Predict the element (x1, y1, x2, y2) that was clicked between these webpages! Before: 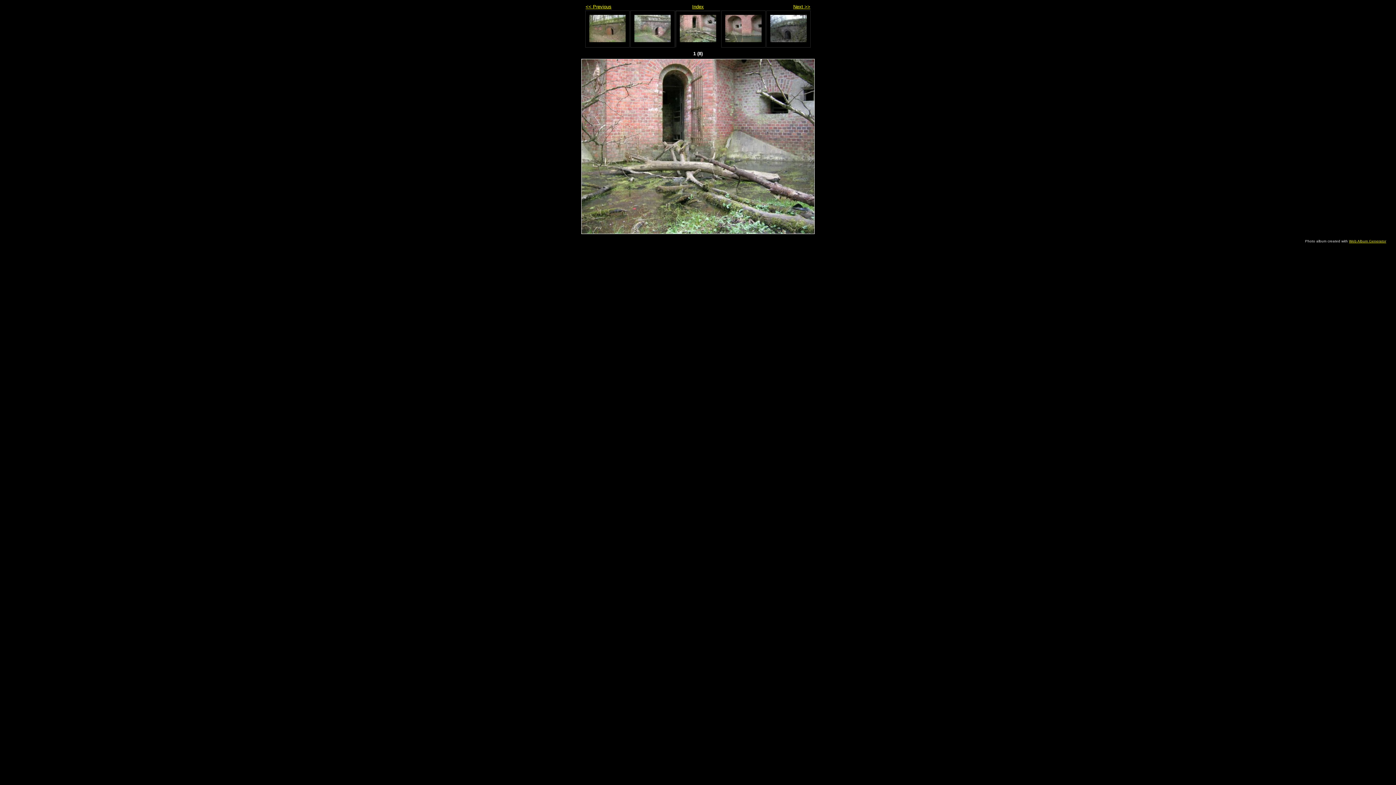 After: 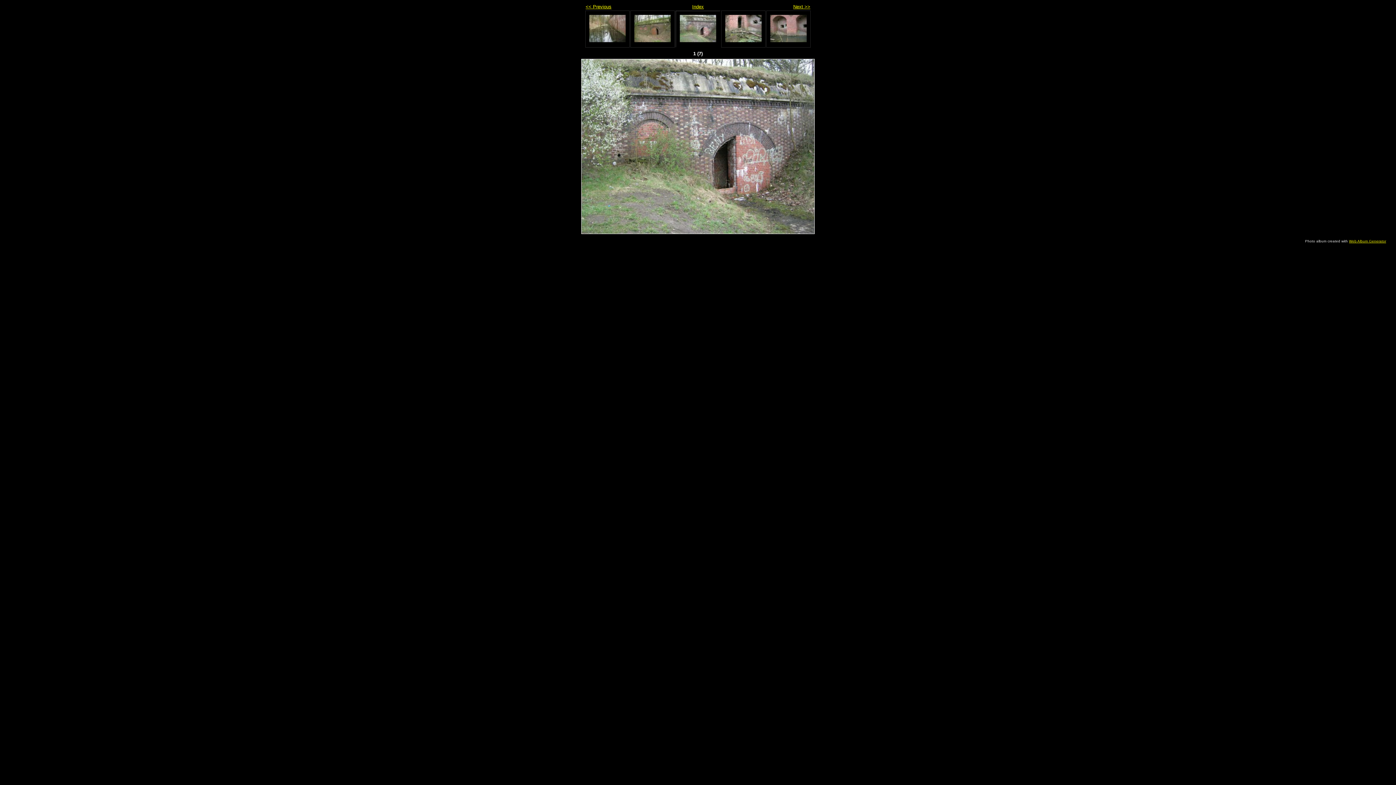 Action: bbox: (585, 4, 611, 9) label: << Previous